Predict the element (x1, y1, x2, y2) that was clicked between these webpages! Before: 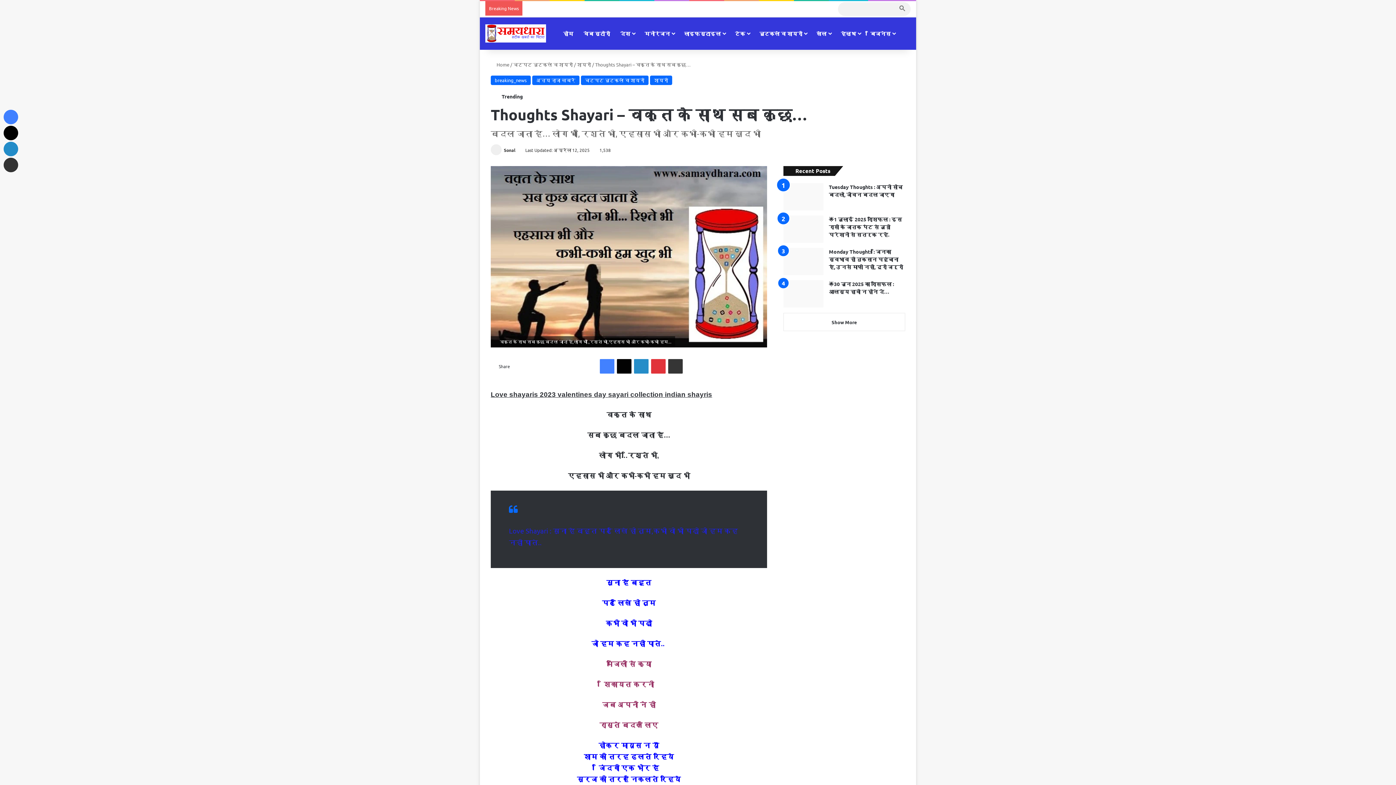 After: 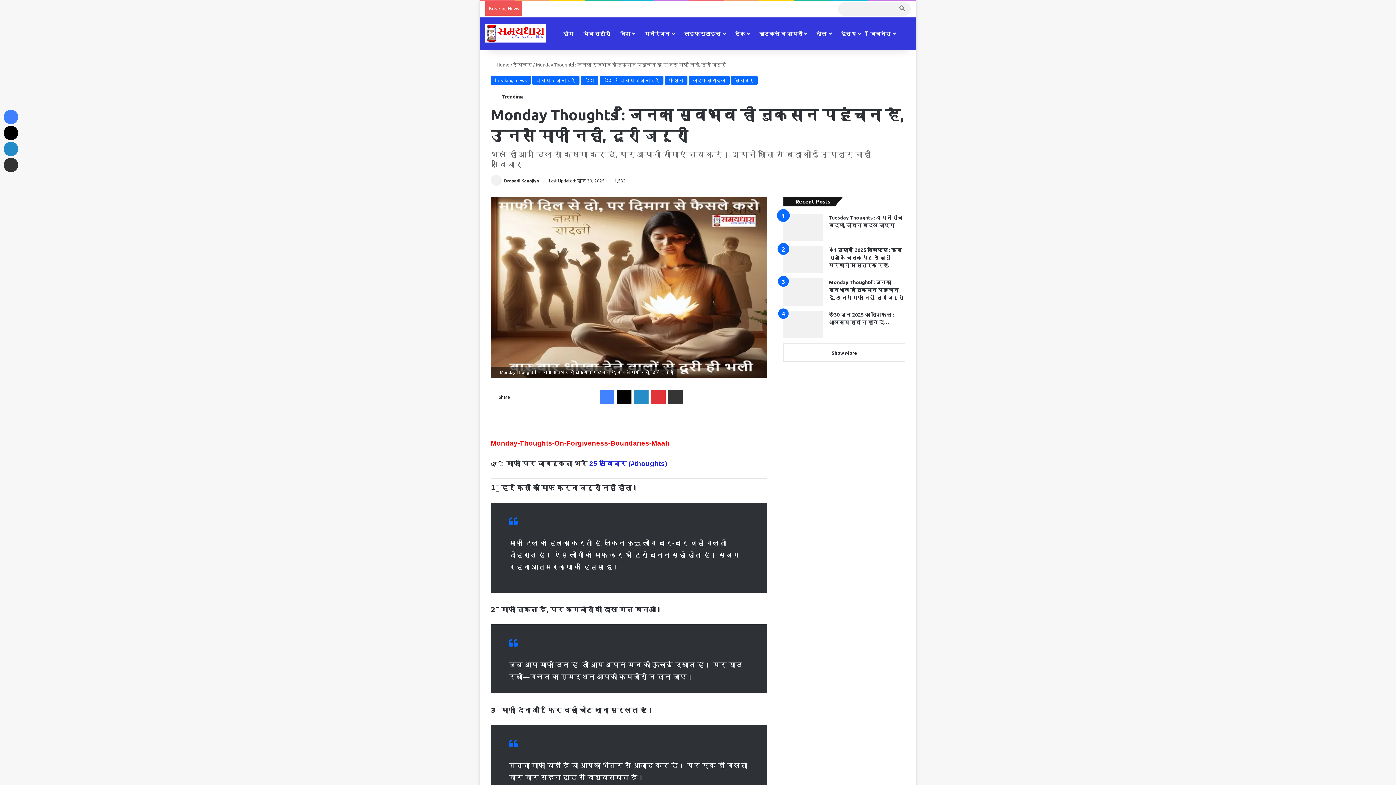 Action: bbox: (829, 248, 903, 270) label: Monday Thoughts : जिनका स्वभाव ही नुकसान पहुंचाना है, उनसे माफी नहीं, दूरी जरूरी